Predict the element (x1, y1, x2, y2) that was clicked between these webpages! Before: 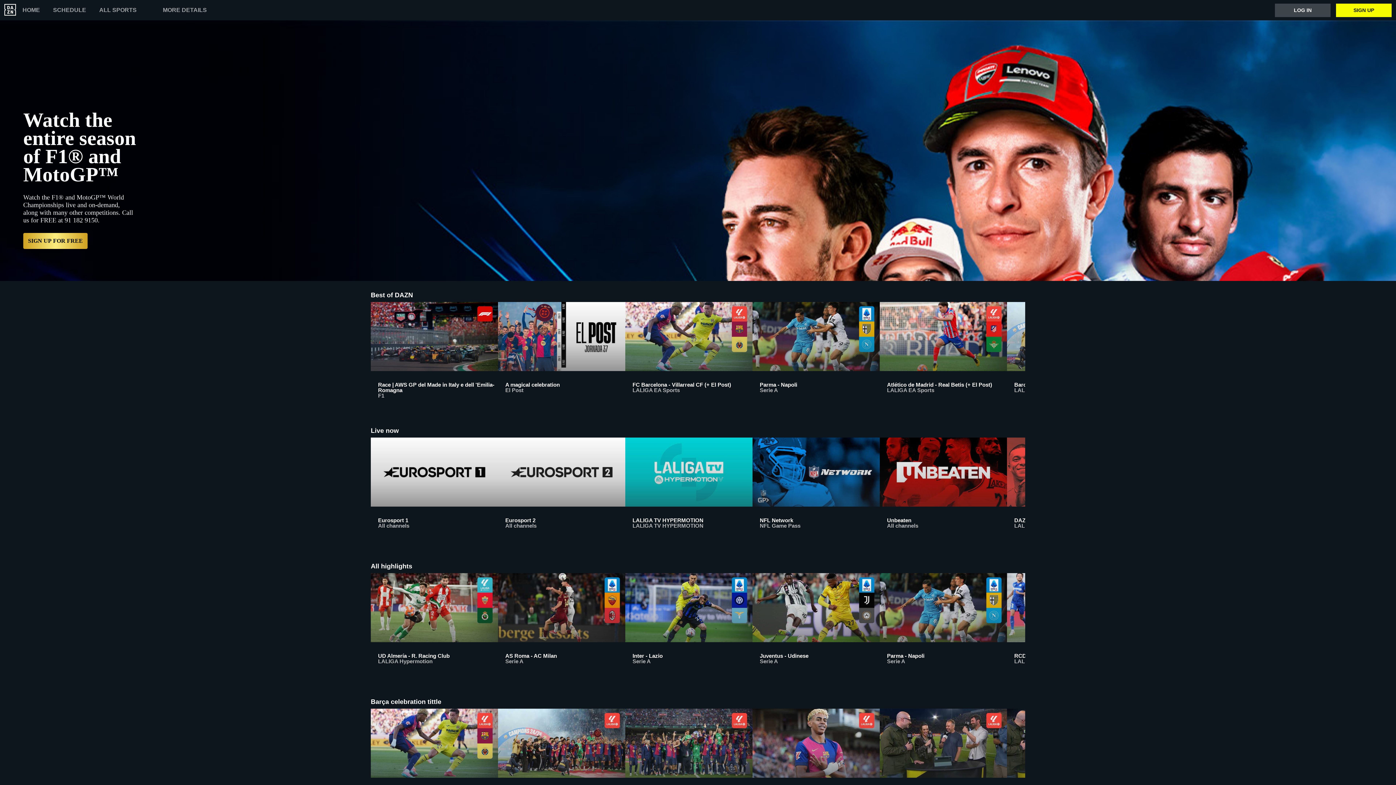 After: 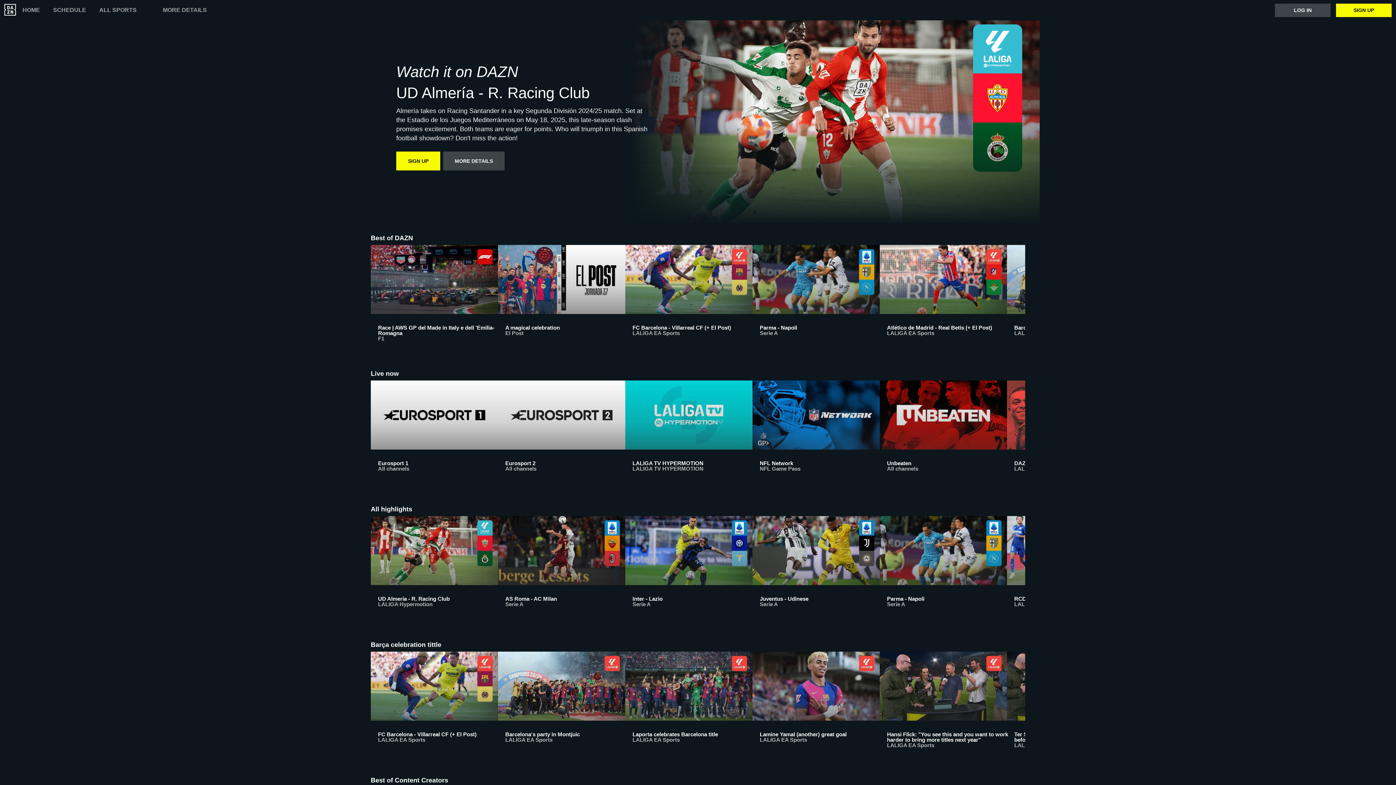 Action: label: UD Almería - R. Racing Club
LALIGA Hypermotion bbox: (370, 573, 498, 677)